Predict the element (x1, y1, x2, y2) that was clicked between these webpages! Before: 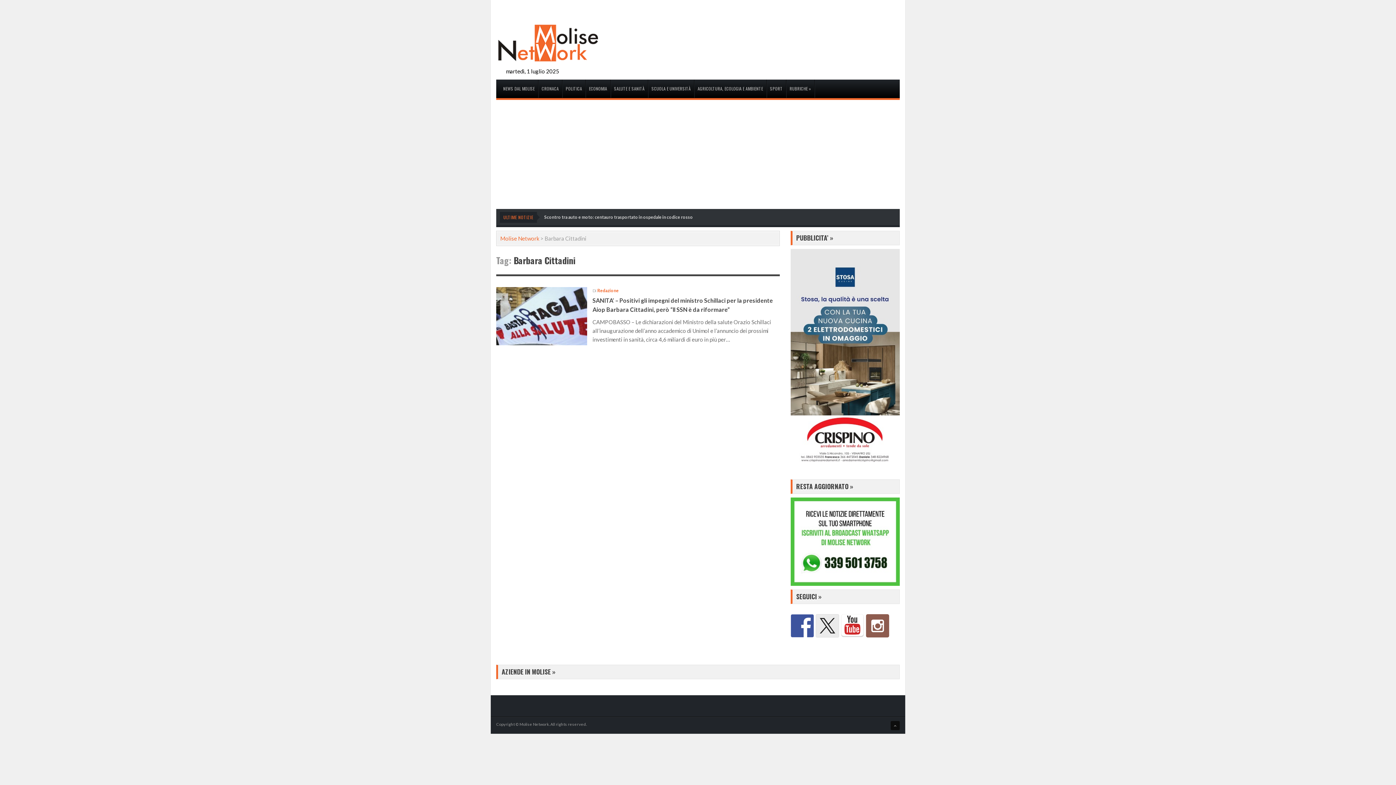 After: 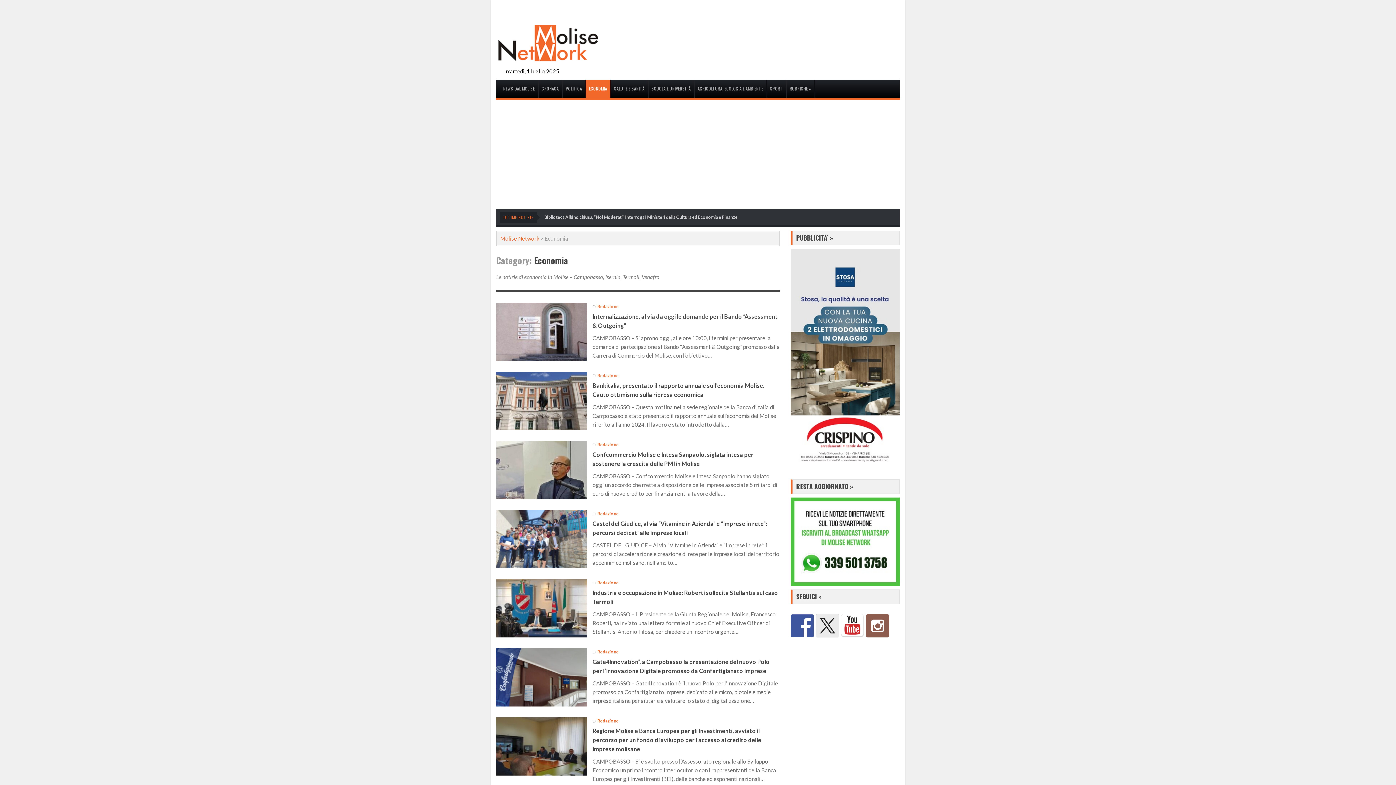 Action: label: ECONOMIA bbox: (585, 79, 610, 97)